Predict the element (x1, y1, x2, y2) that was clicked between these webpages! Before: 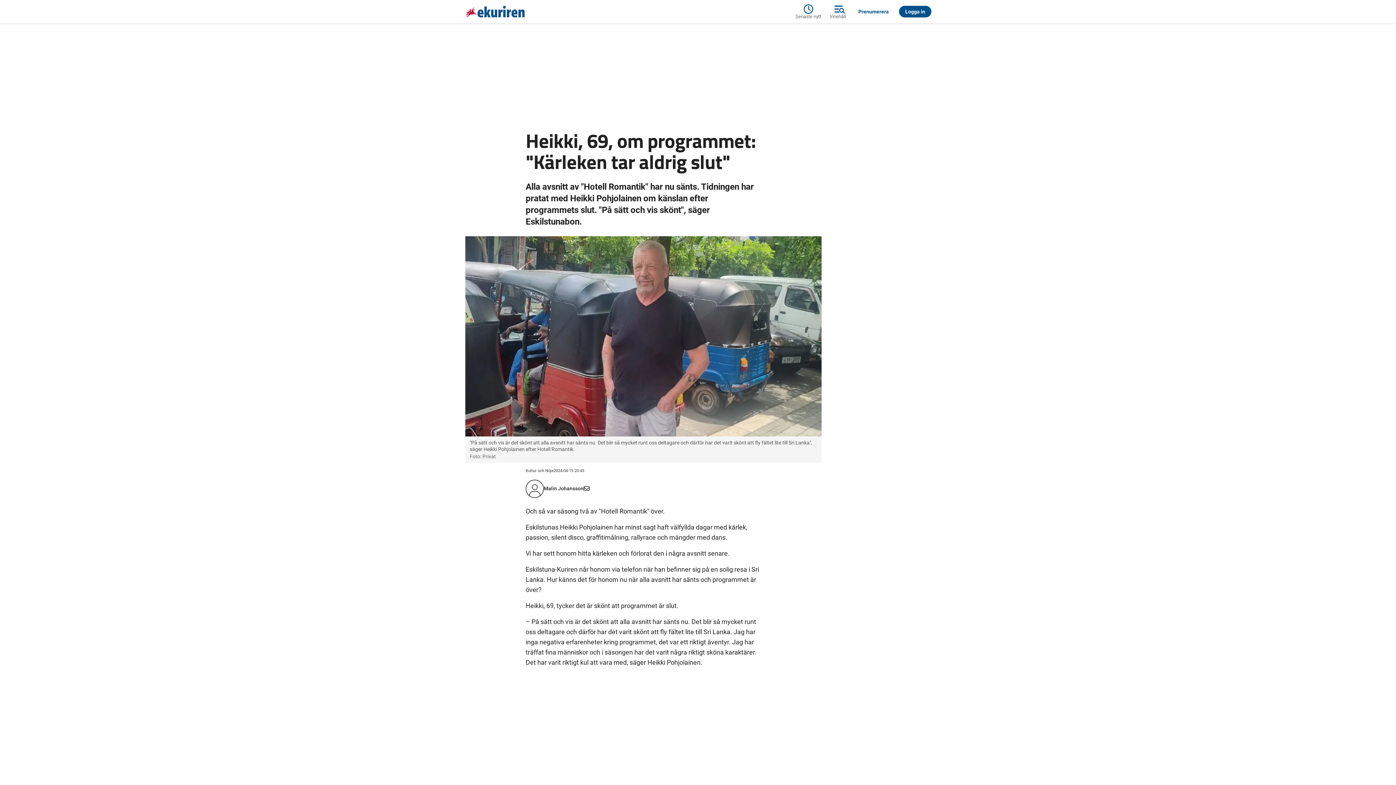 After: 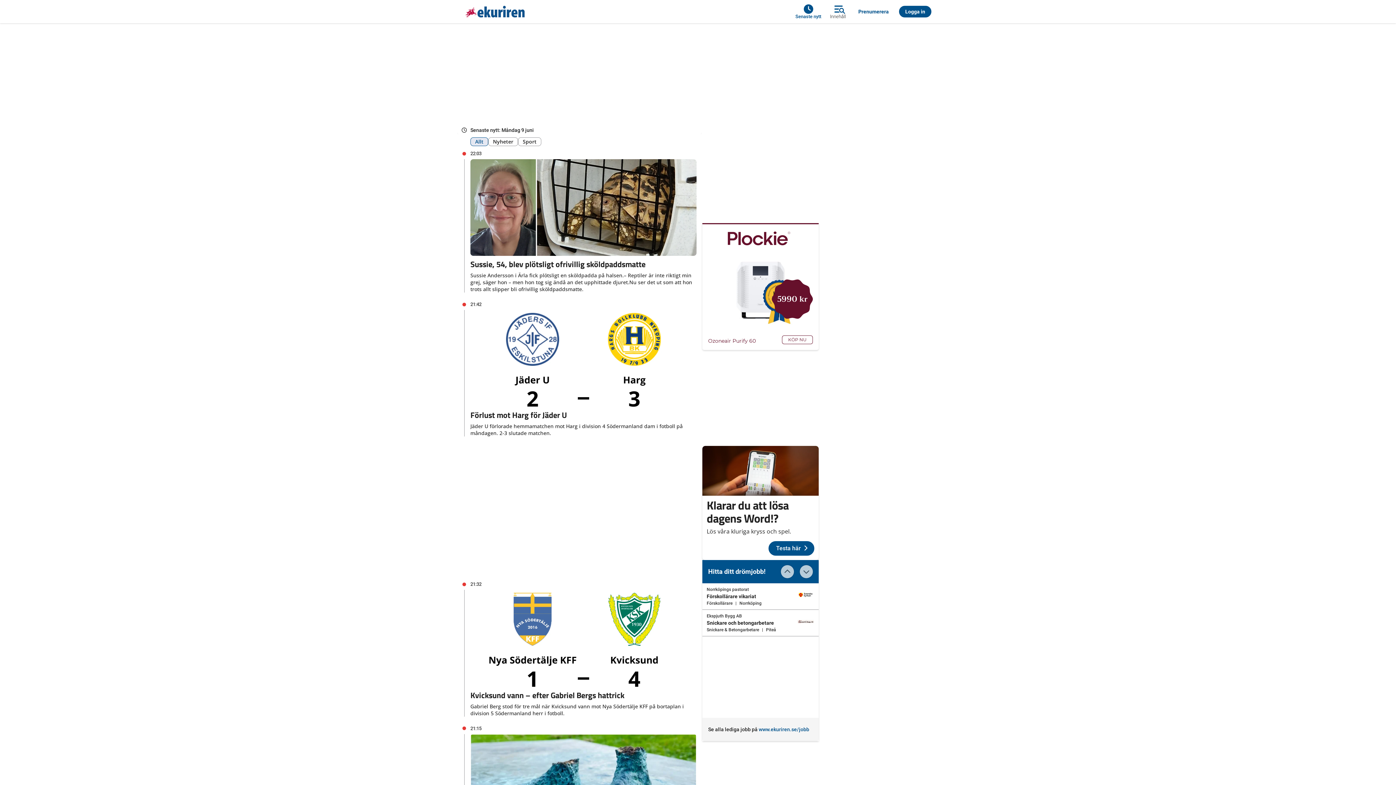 Action: label: Senaste nytt bbox: (795, 2, 825, 20)